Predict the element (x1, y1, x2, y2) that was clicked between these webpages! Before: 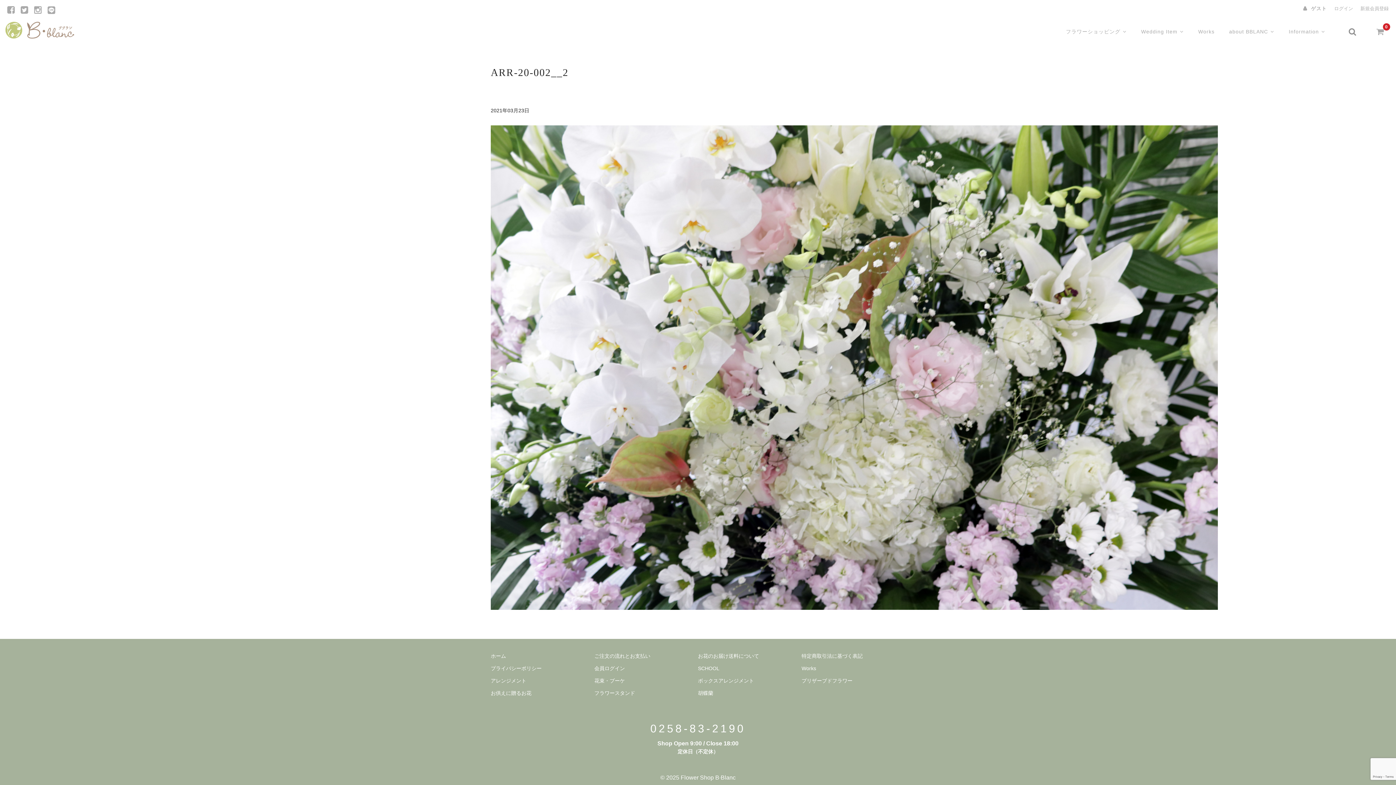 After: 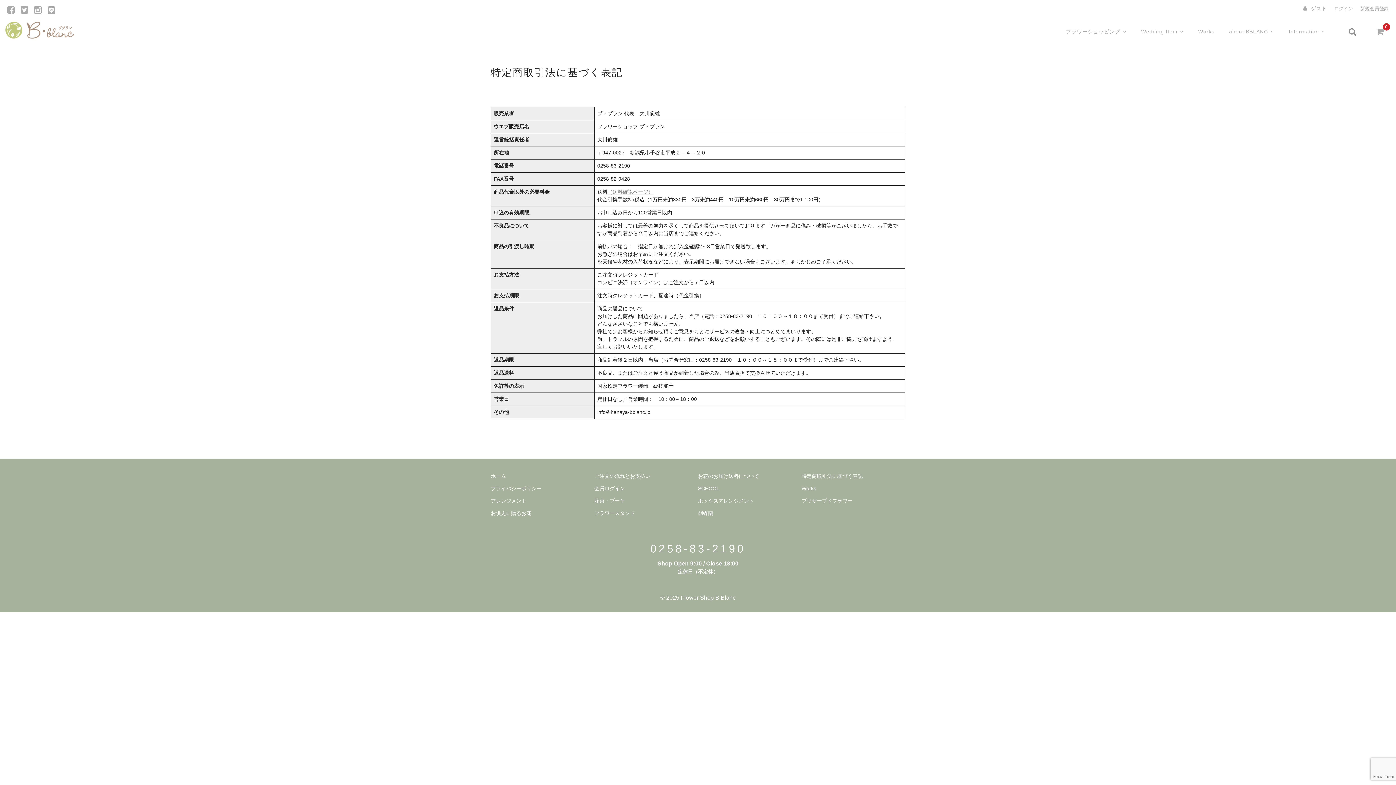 Action: bbox: (801, 653, 870, 659) label: 特定商取引法に基づく表記